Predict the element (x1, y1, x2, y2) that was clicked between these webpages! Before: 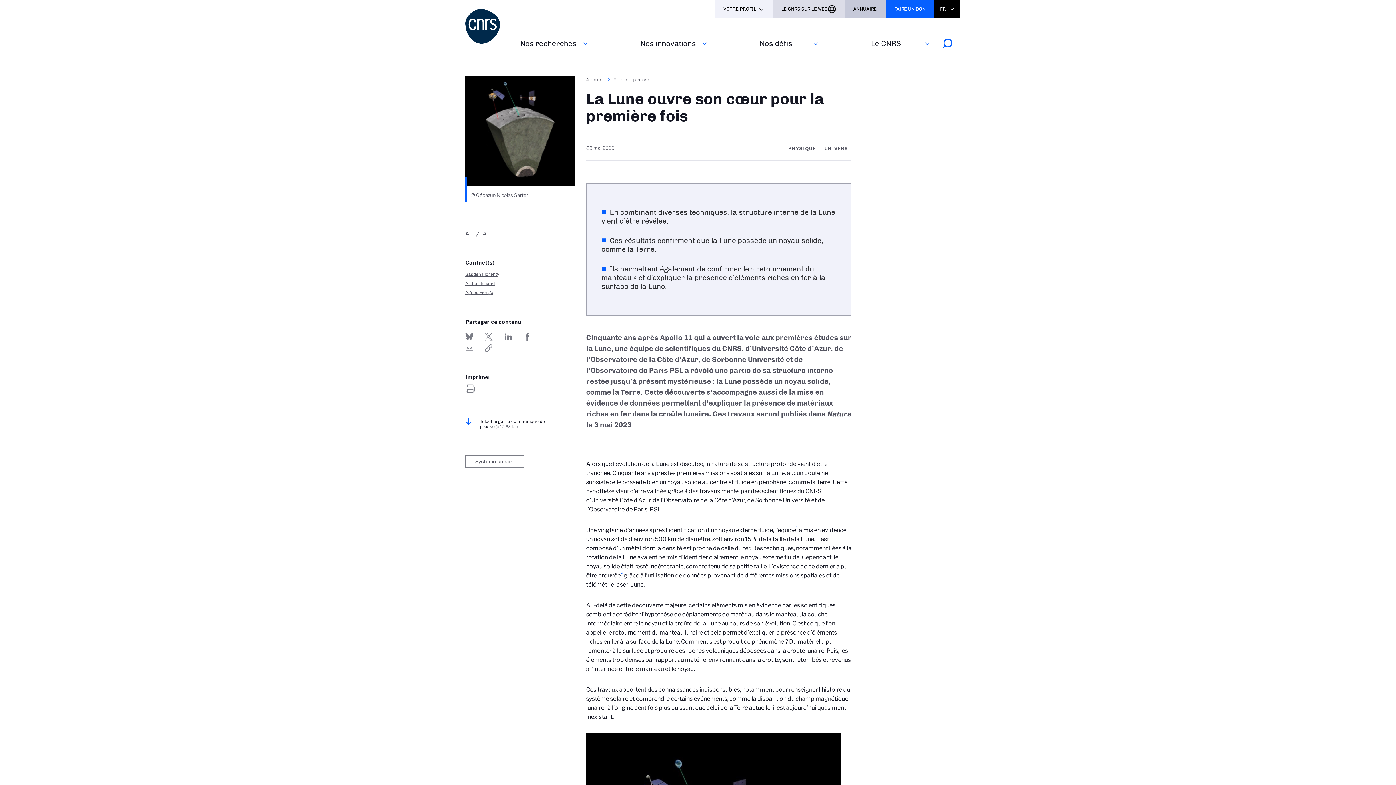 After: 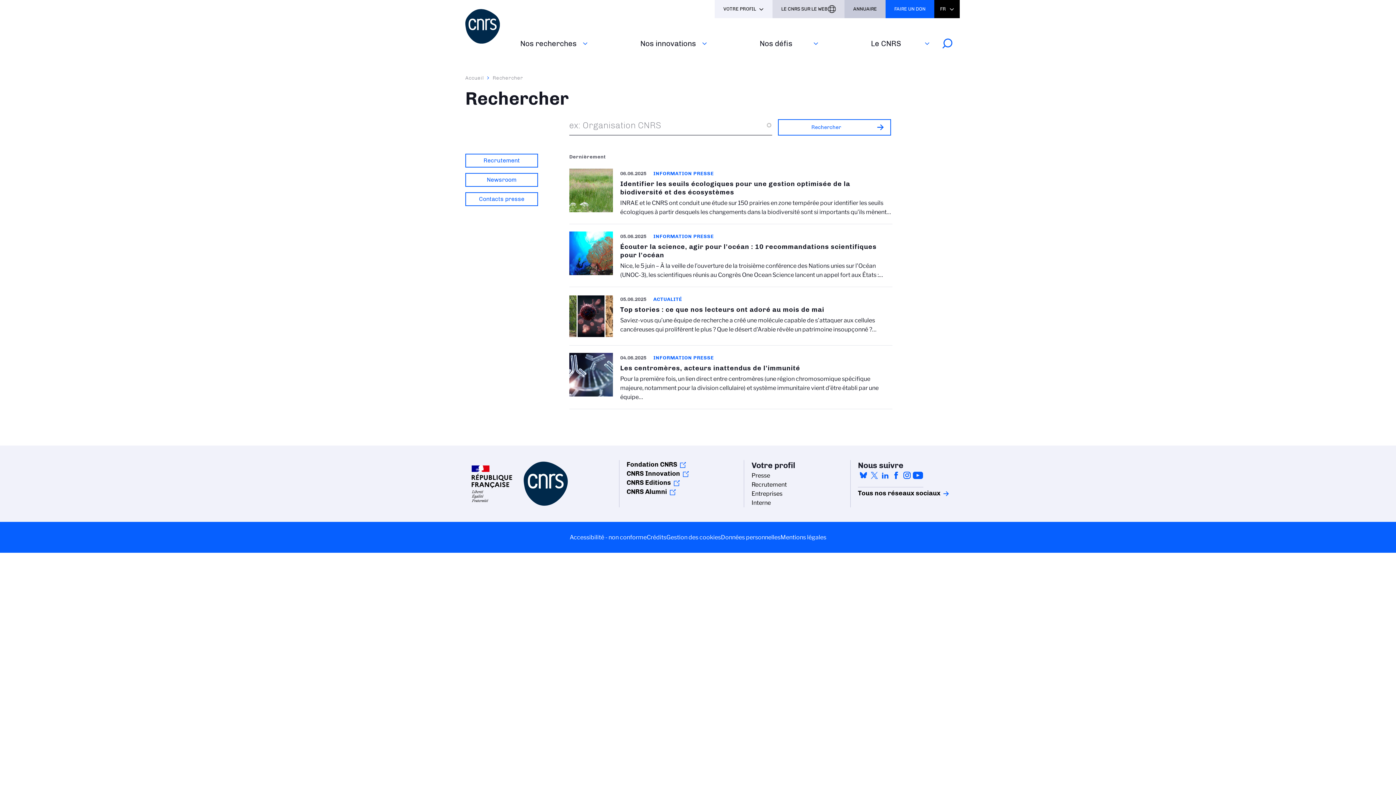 Action: bbox: (942, 38, 952, 48)